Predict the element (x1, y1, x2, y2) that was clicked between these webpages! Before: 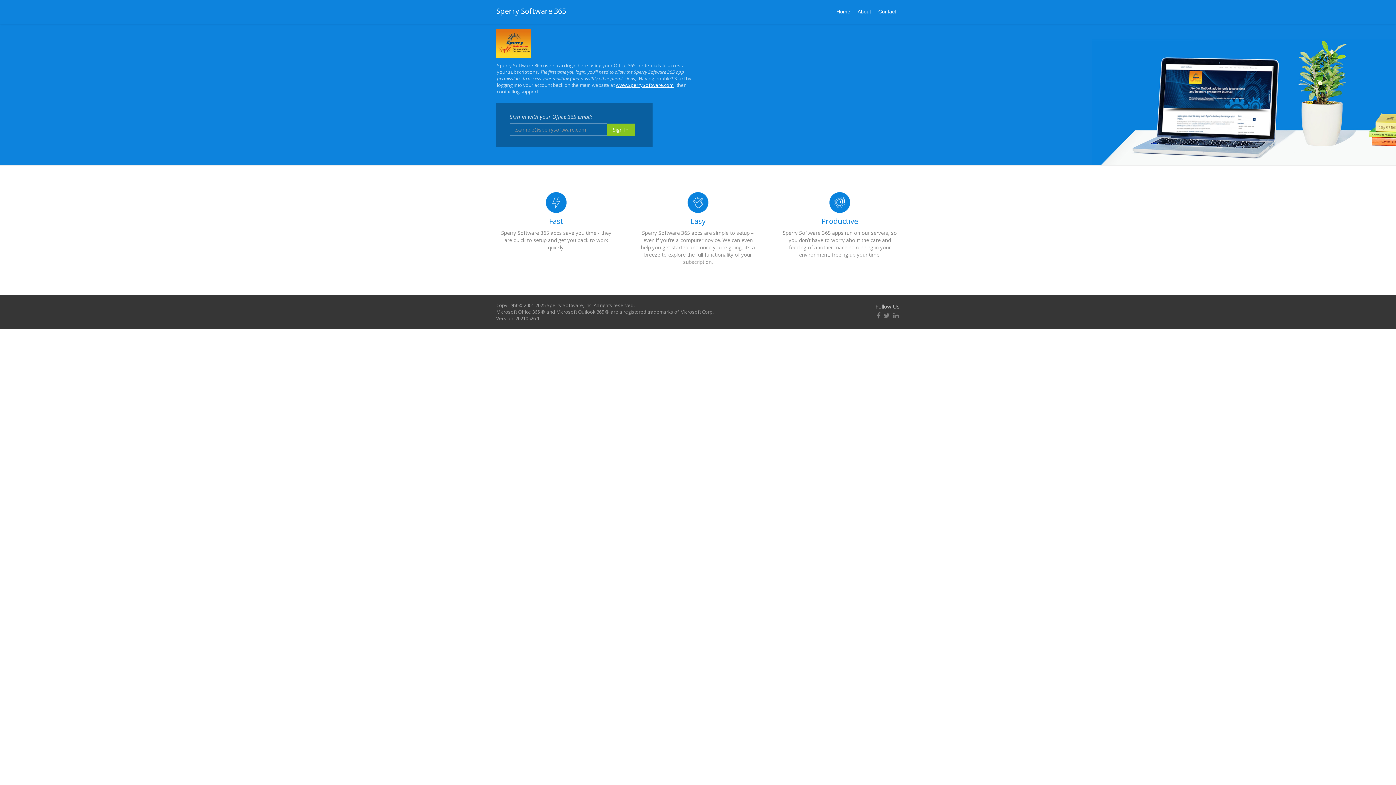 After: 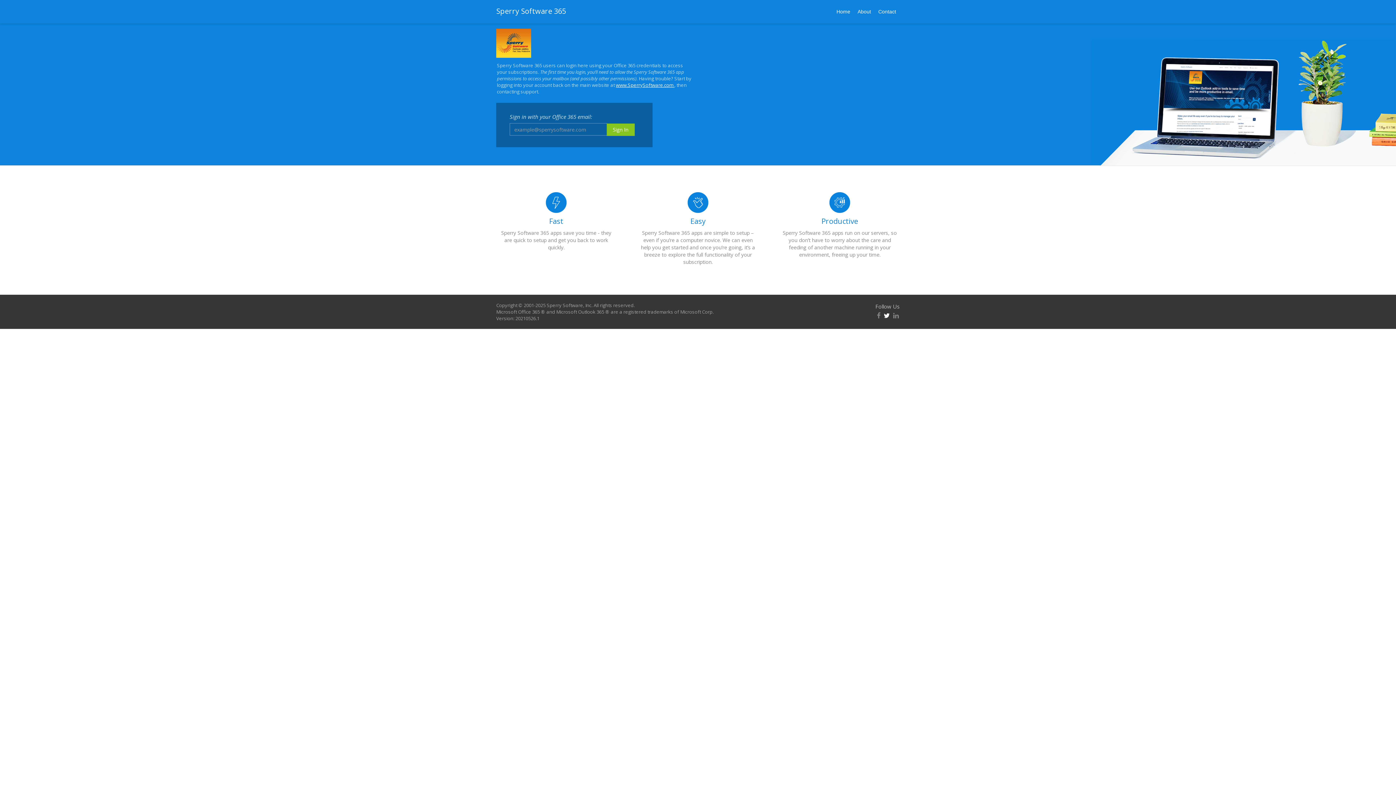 Action: bbox: (884, 311, 890, 320)